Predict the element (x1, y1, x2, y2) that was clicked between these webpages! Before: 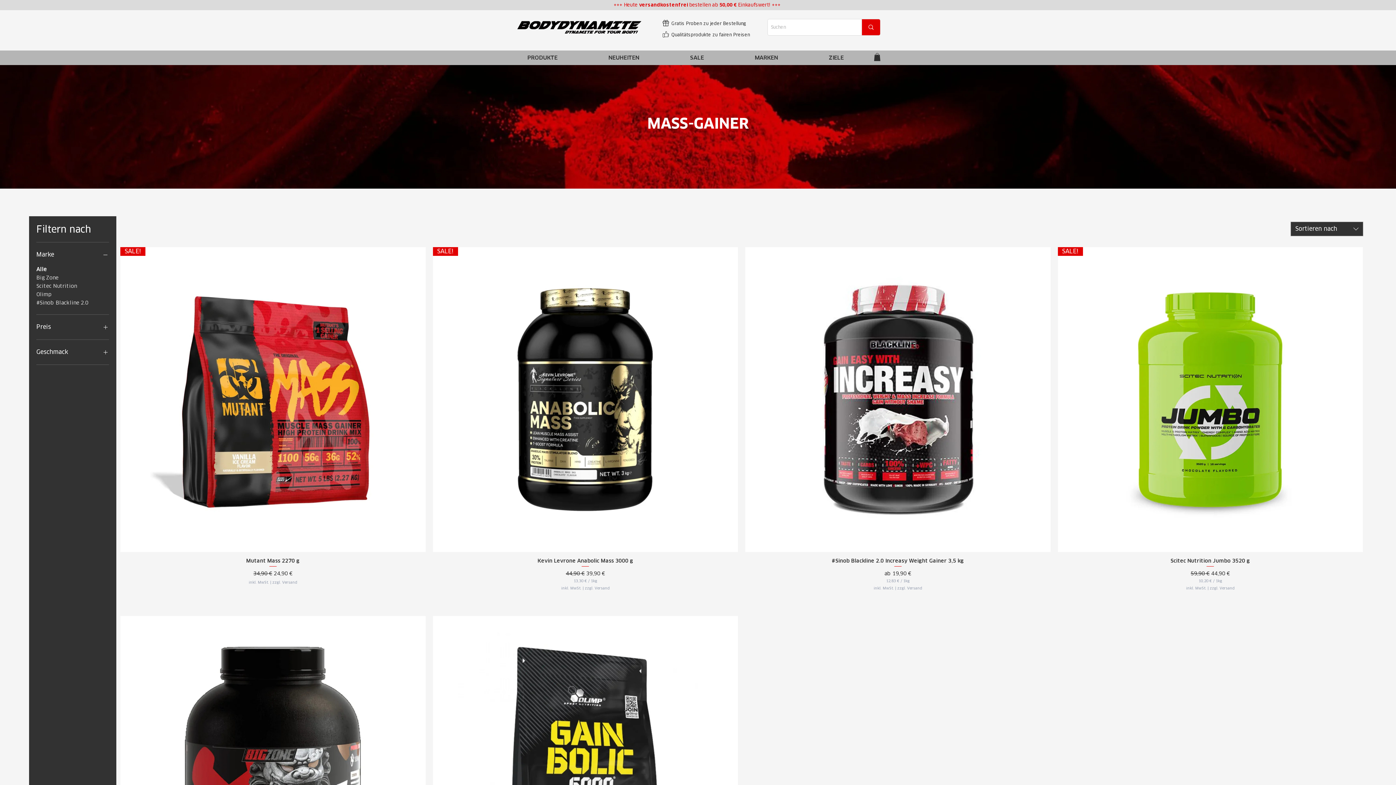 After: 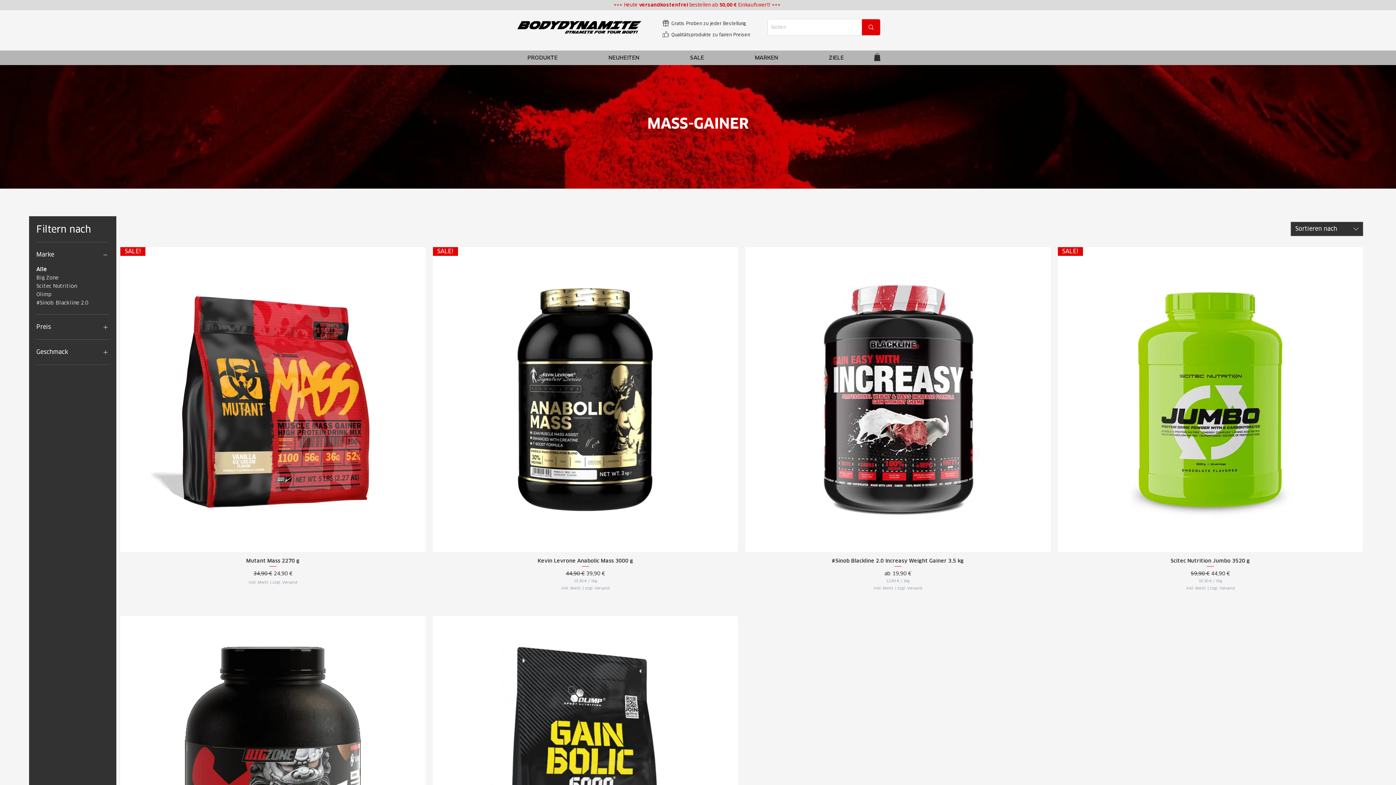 Action: bbox: (874, 53, 880, 60)